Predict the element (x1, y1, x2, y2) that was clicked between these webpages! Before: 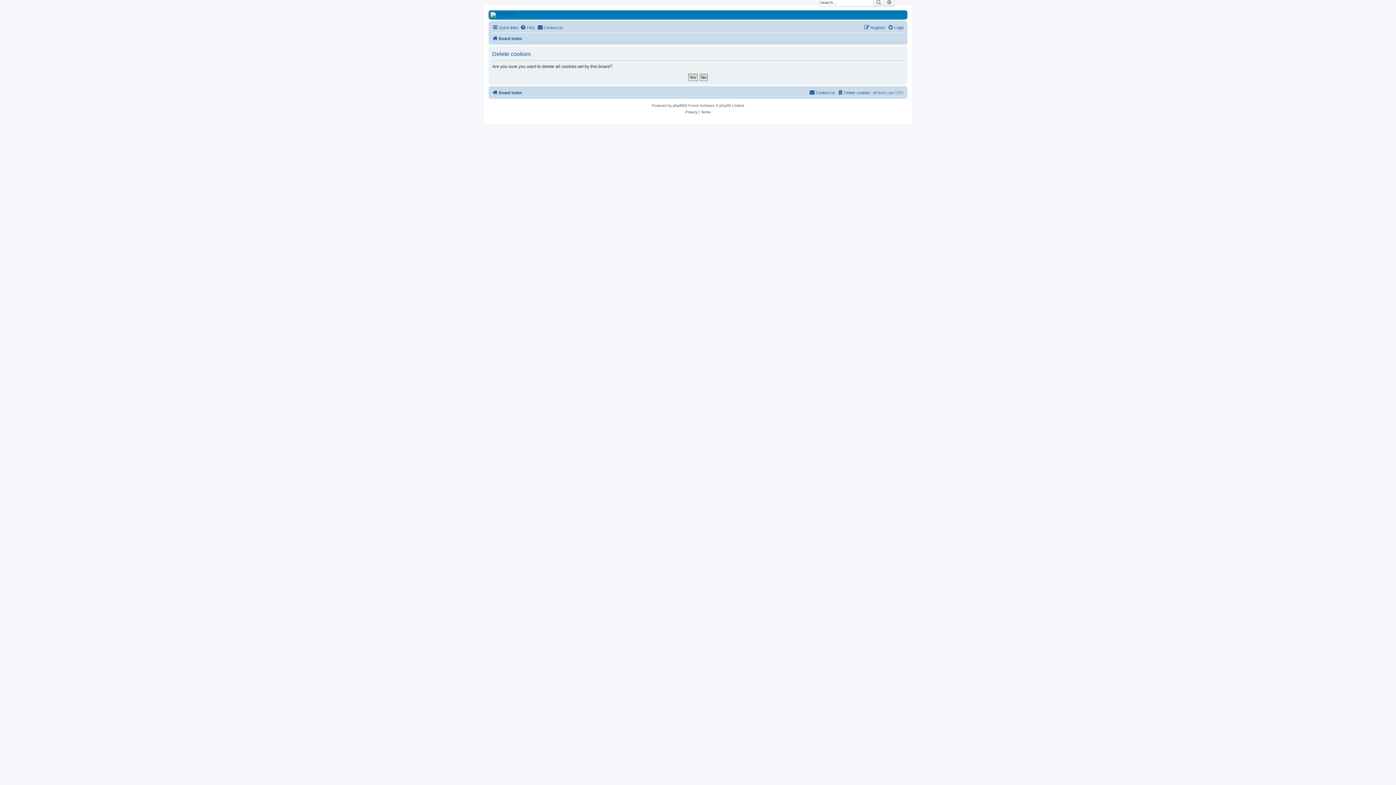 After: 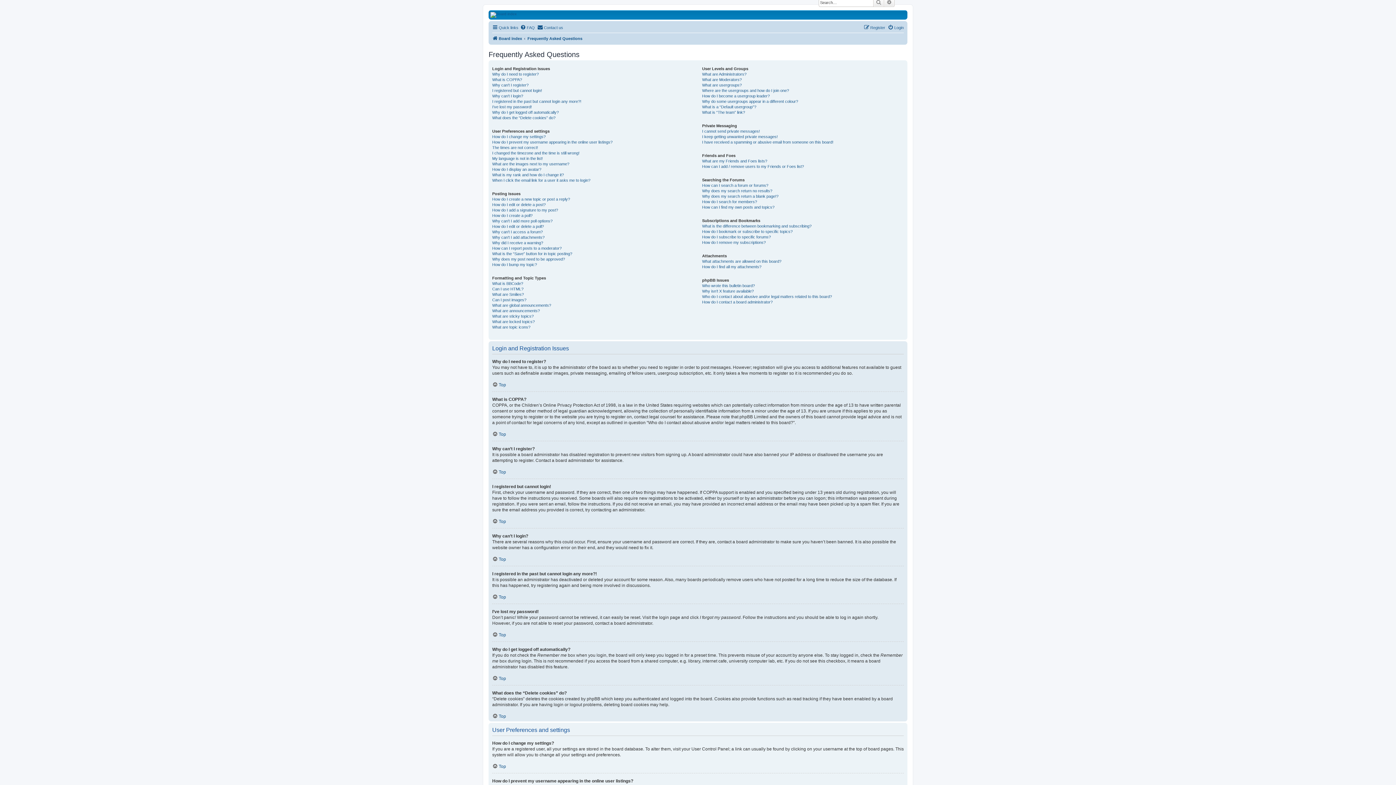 Action: bbox: (520, 23, 534, 32) label: FAQ